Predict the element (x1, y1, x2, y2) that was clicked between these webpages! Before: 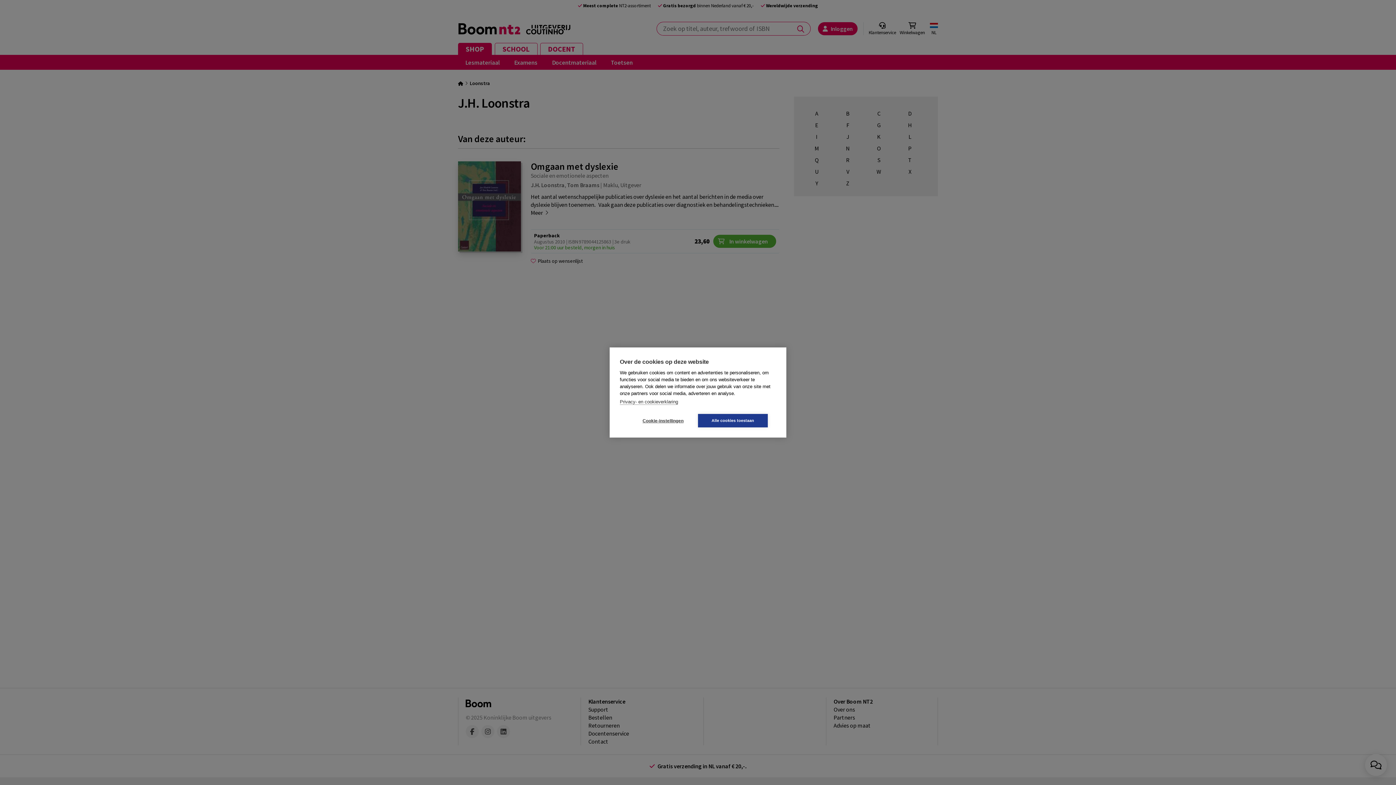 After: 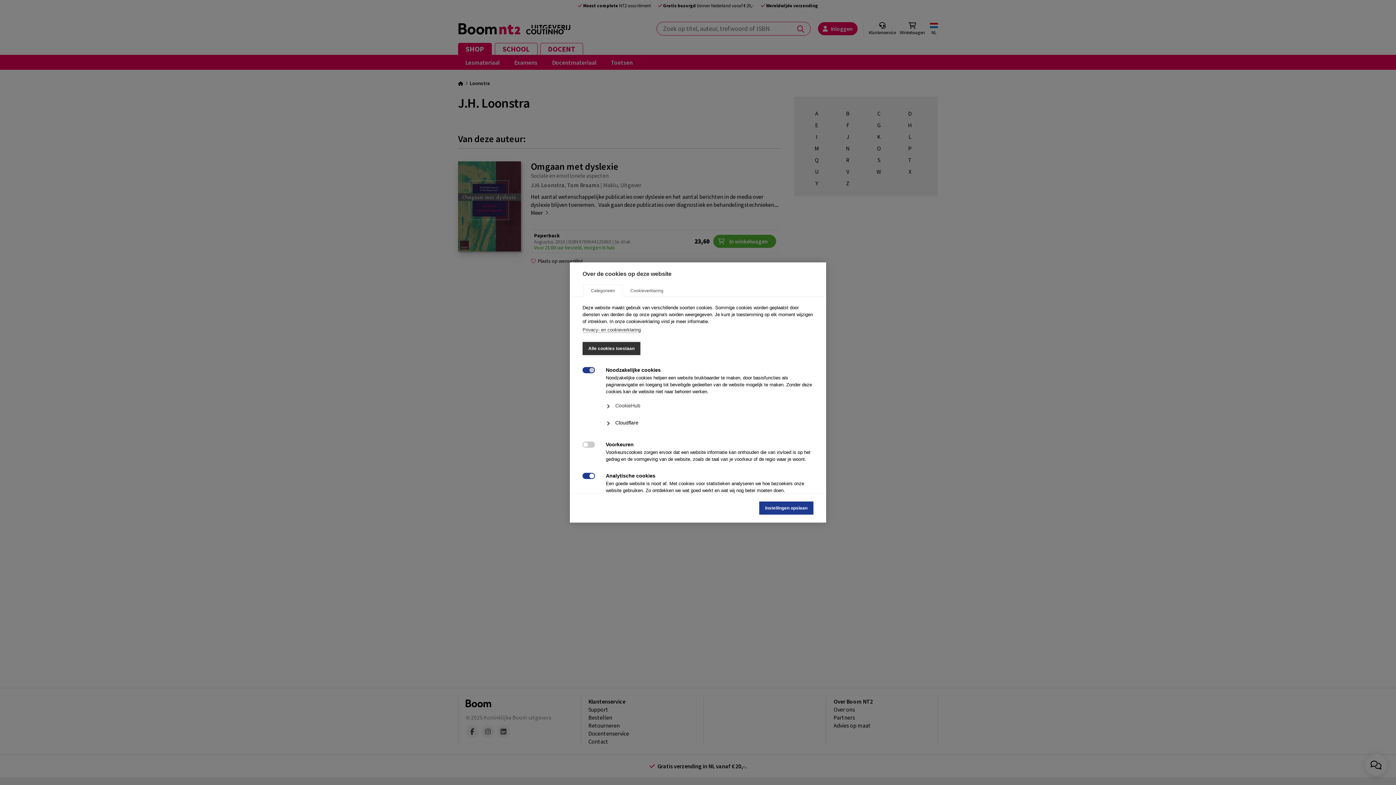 Action: label: Cookie-instellingen bbox: (628, 414, 698, 427)